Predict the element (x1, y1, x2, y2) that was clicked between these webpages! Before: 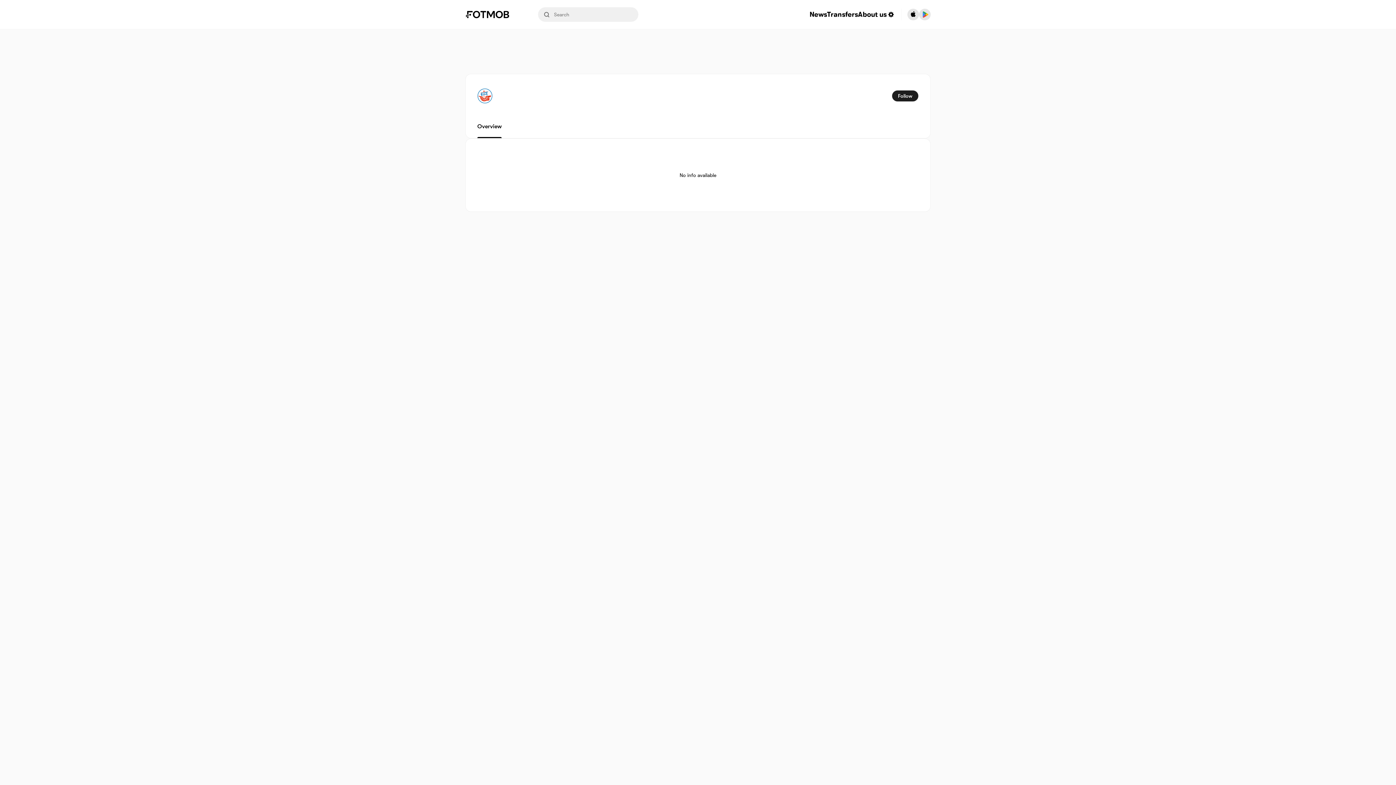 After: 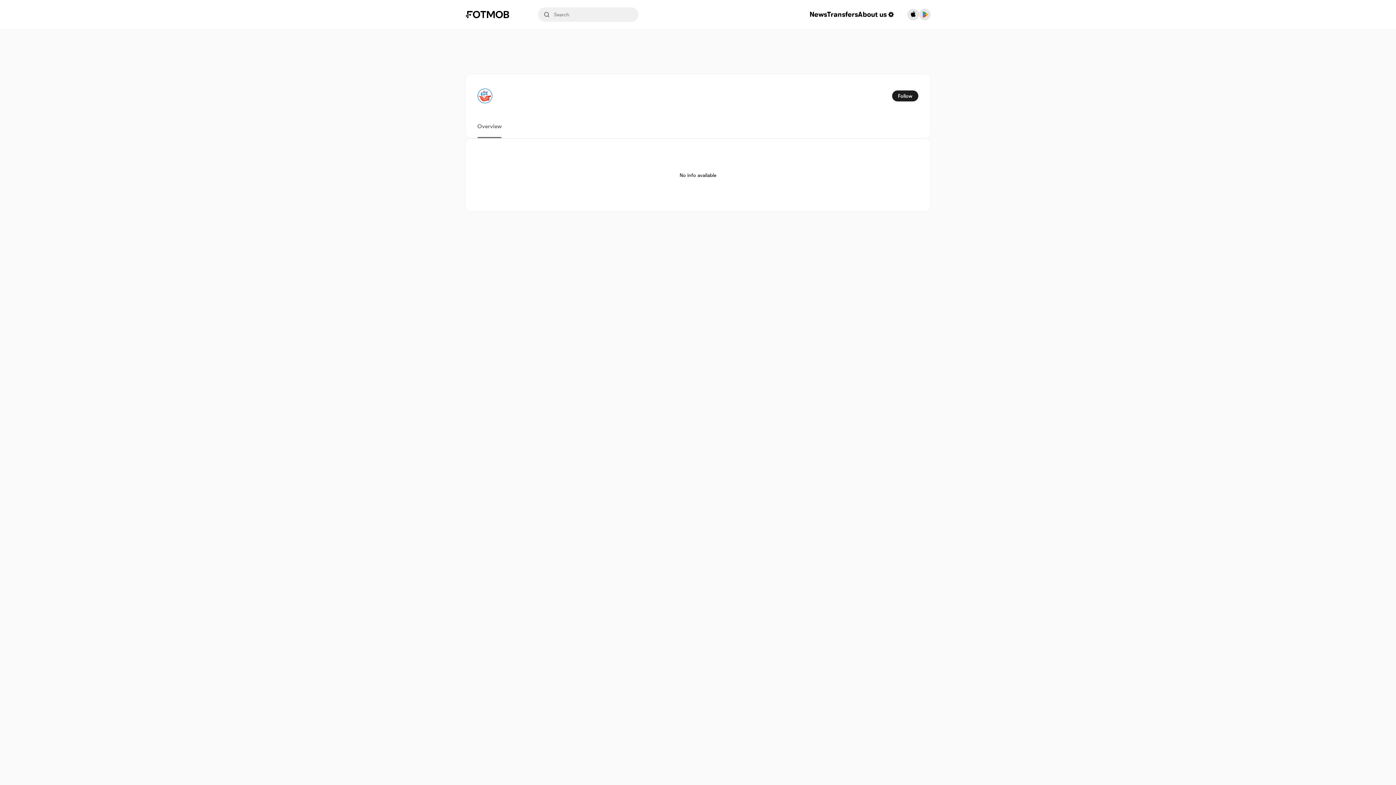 Action: bbox: (477, 114, 501, 138) label: Overview